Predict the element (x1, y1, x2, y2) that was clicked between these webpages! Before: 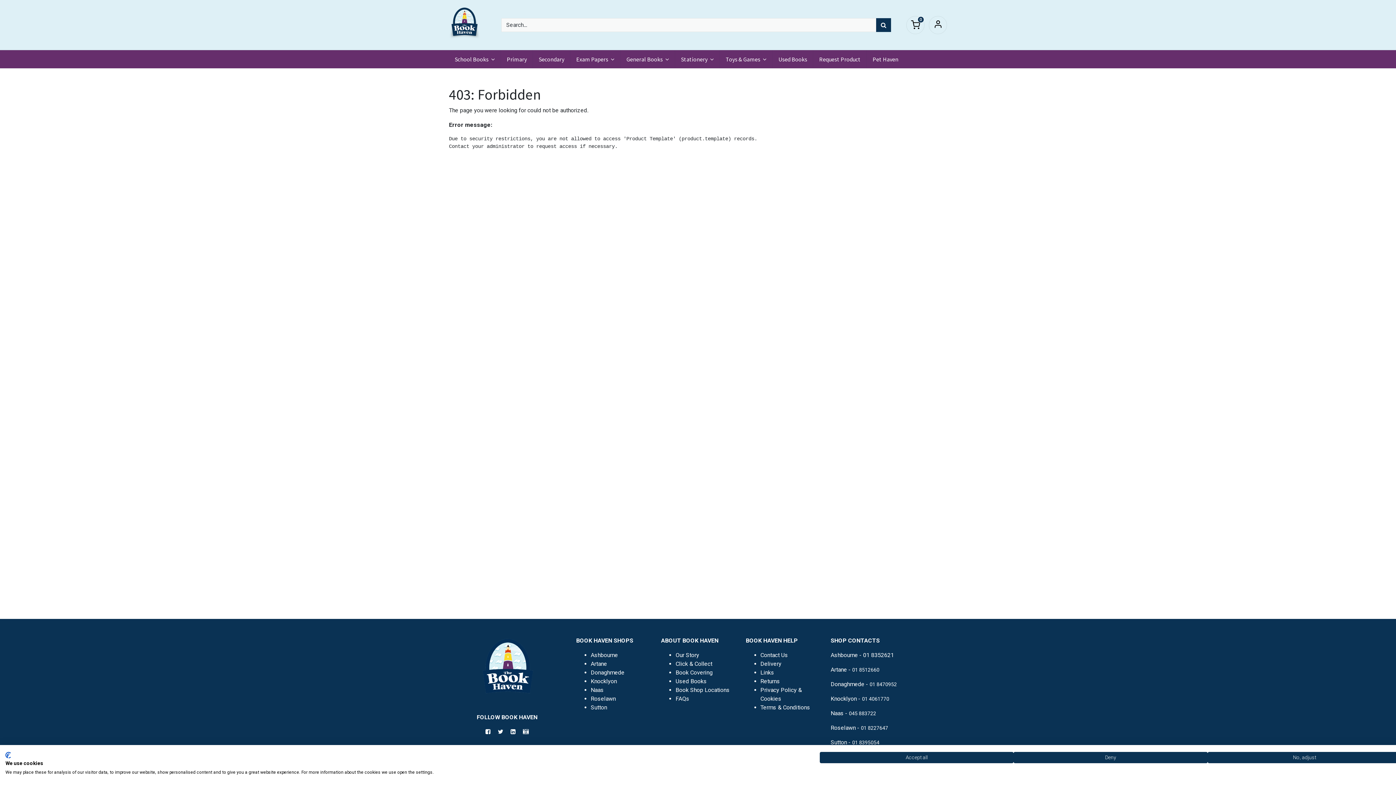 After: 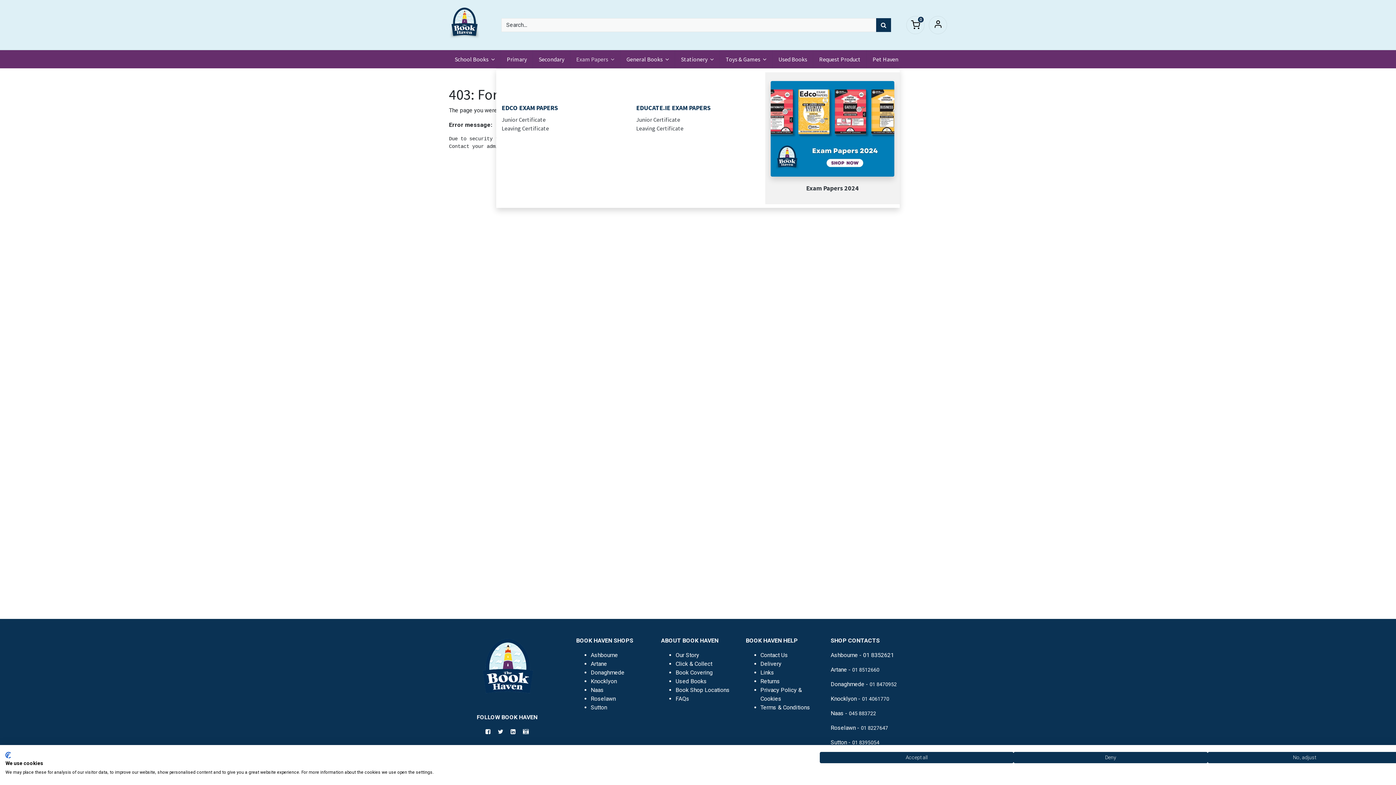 Action: label: Exam Papers  bbox: (570, 50, 620, 68)